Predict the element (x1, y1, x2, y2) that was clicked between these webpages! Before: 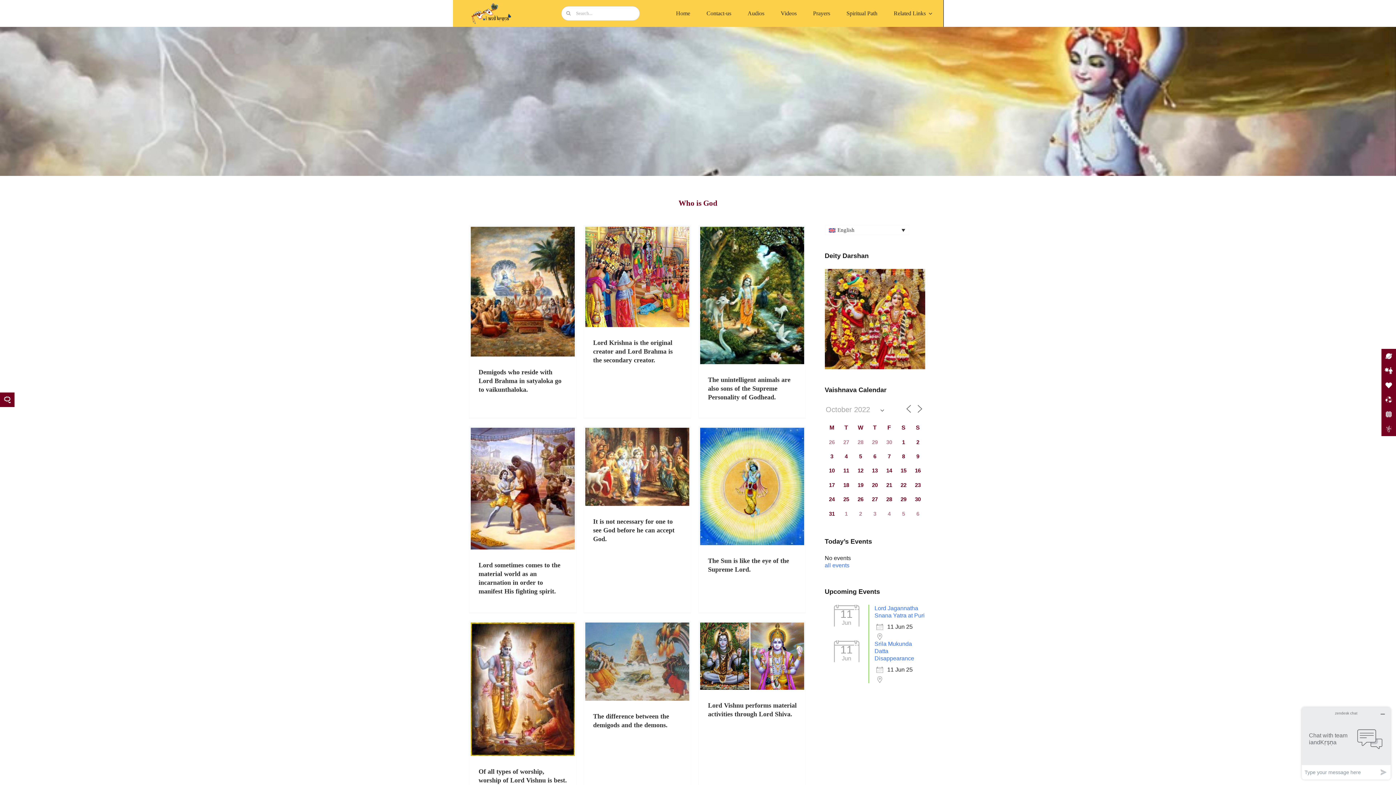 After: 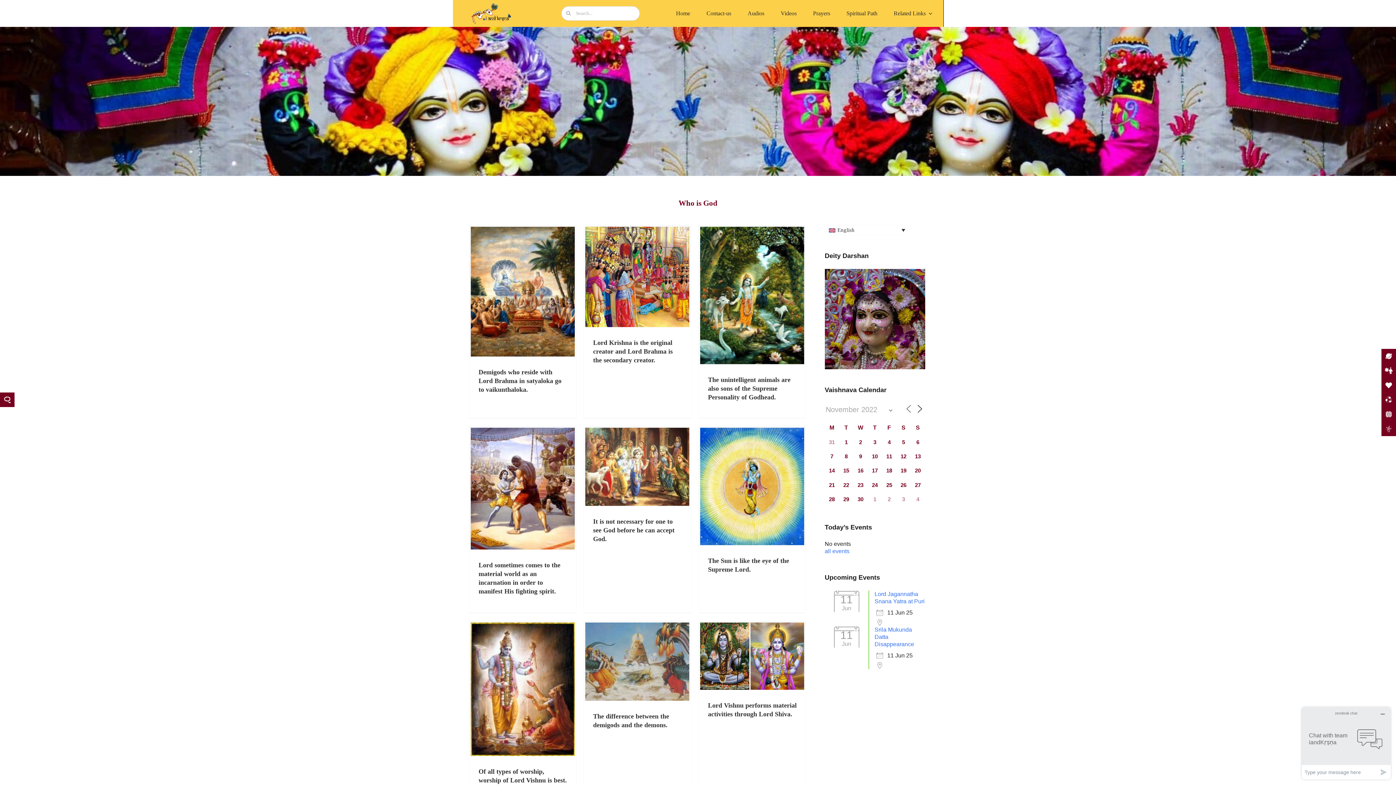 Action: bbox: (915, 404, 924, 413)